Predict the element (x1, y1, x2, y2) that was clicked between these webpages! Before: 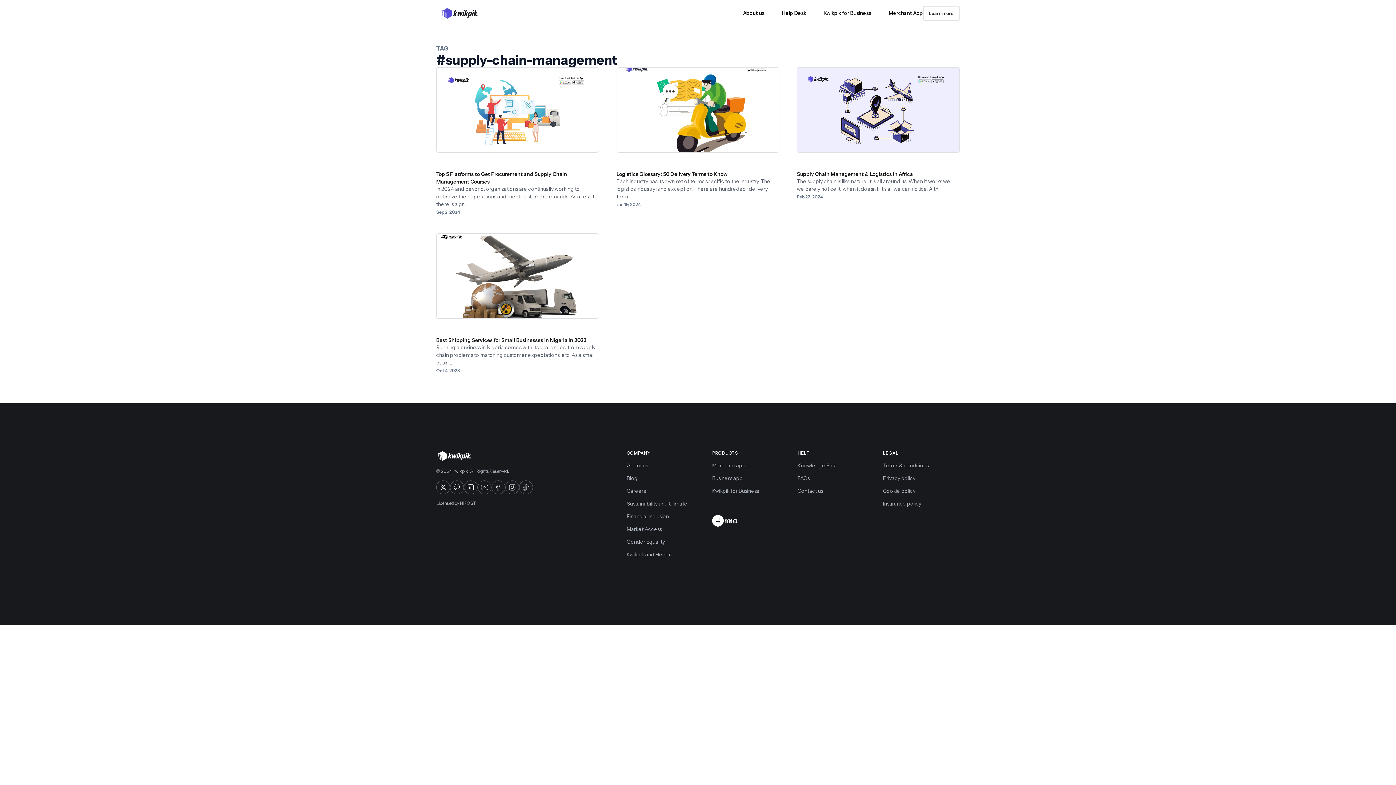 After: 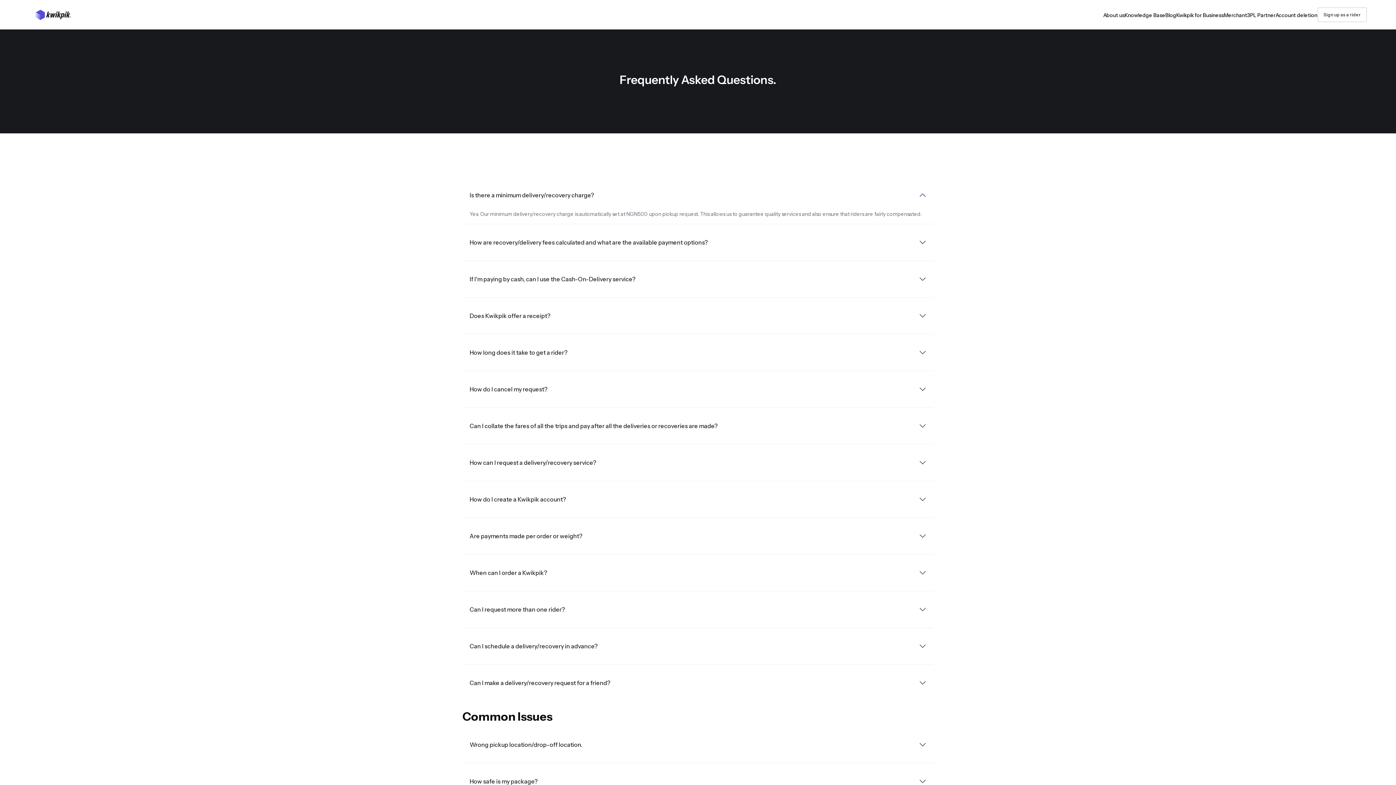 Action: bbox: (797, 475, 809, 481) label: FAQs